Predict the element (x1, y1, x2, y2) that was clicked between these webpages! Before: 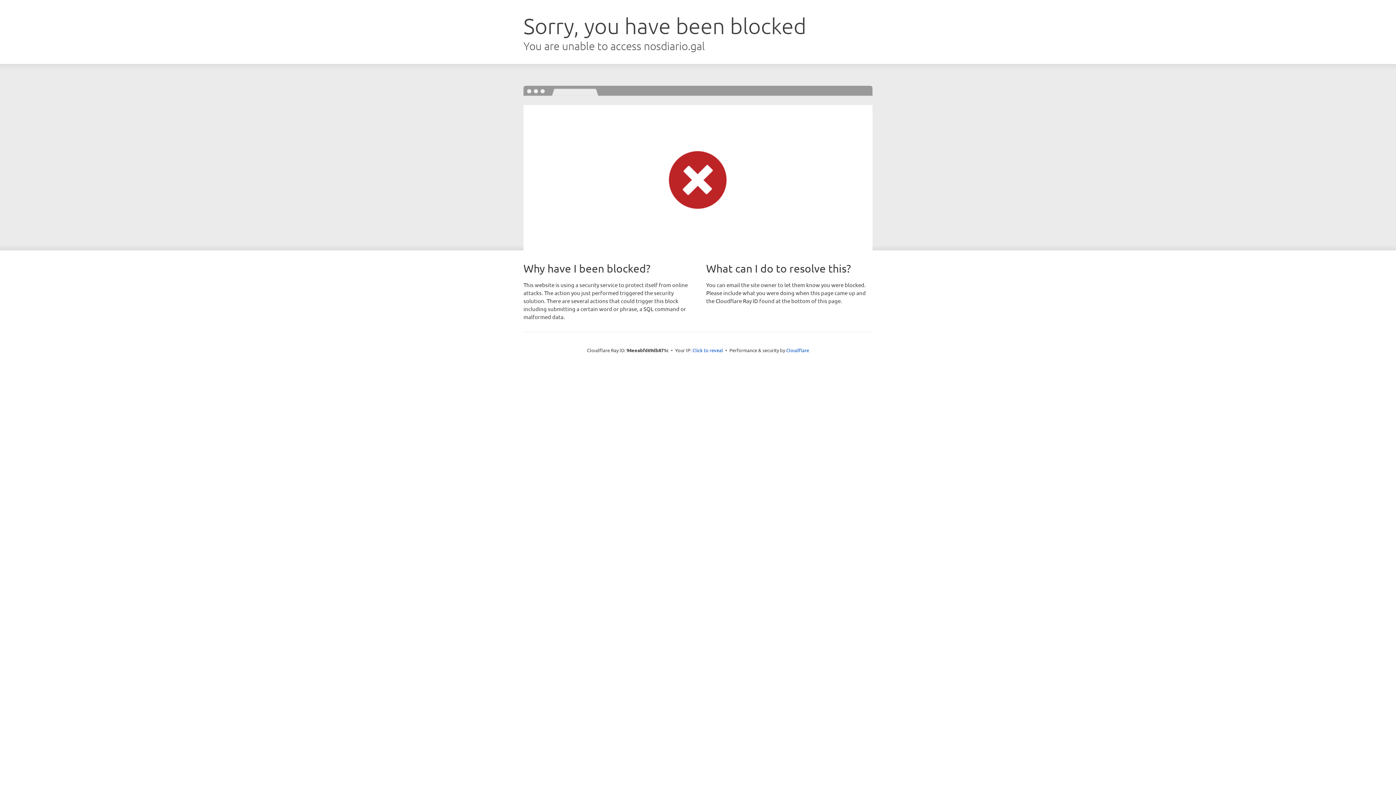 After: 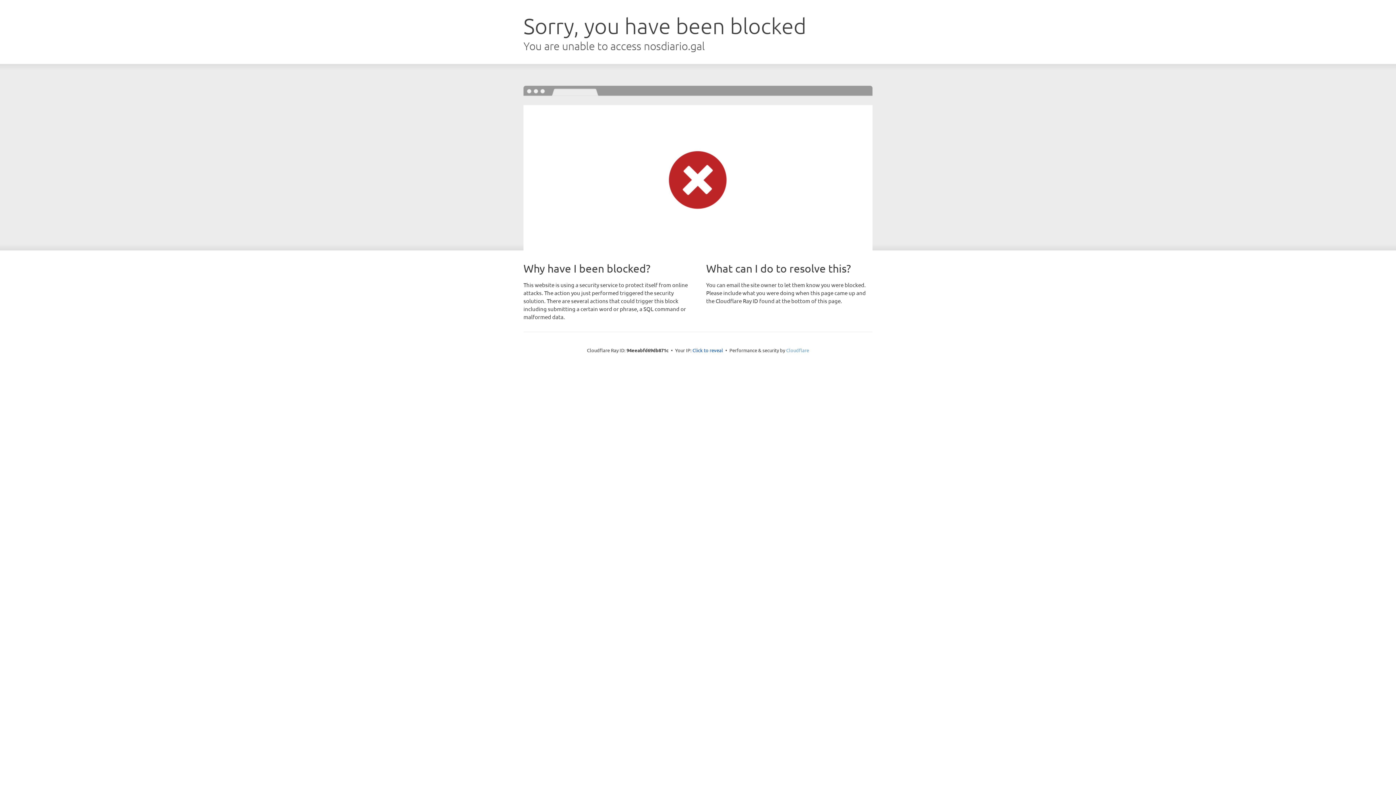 Action: label: Cloudflare bbox: (786, 347, 809, 353)